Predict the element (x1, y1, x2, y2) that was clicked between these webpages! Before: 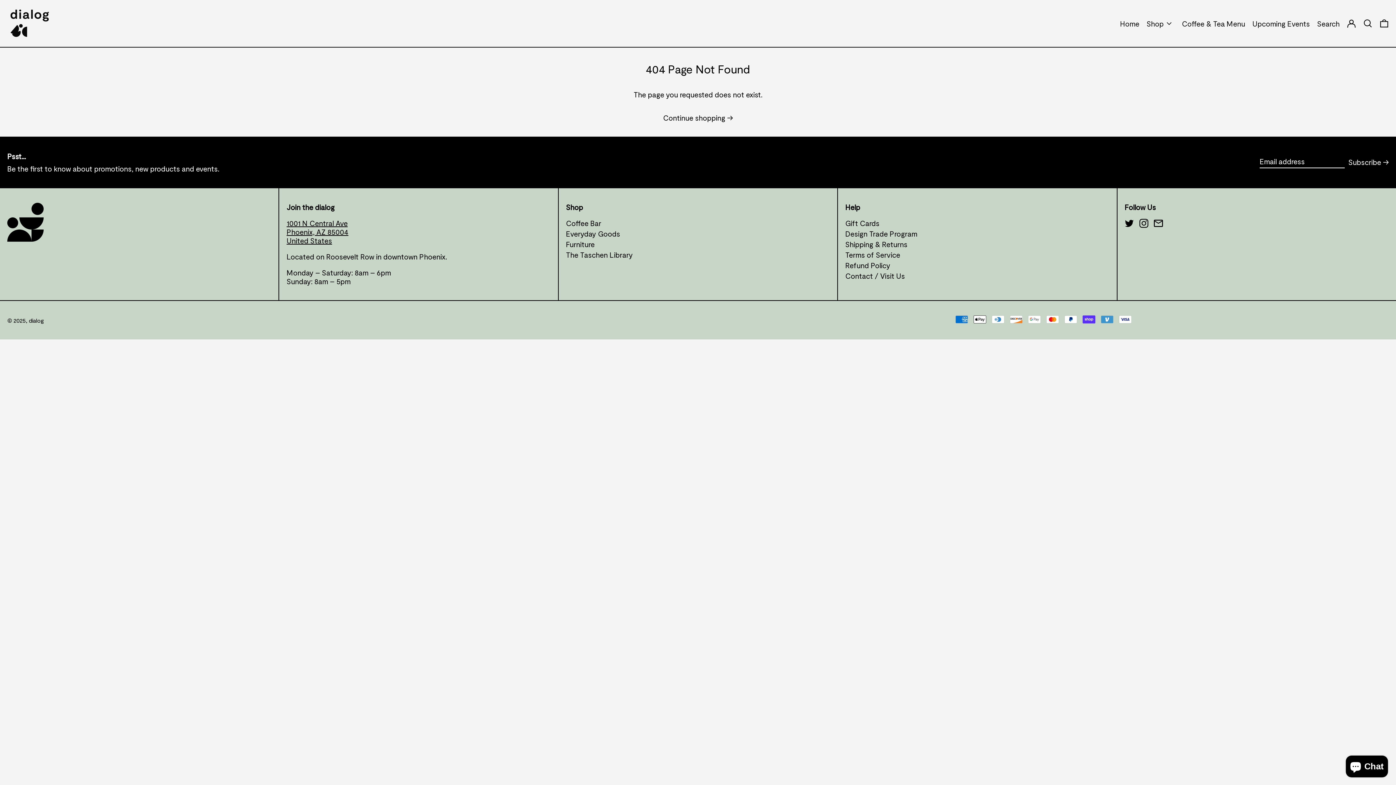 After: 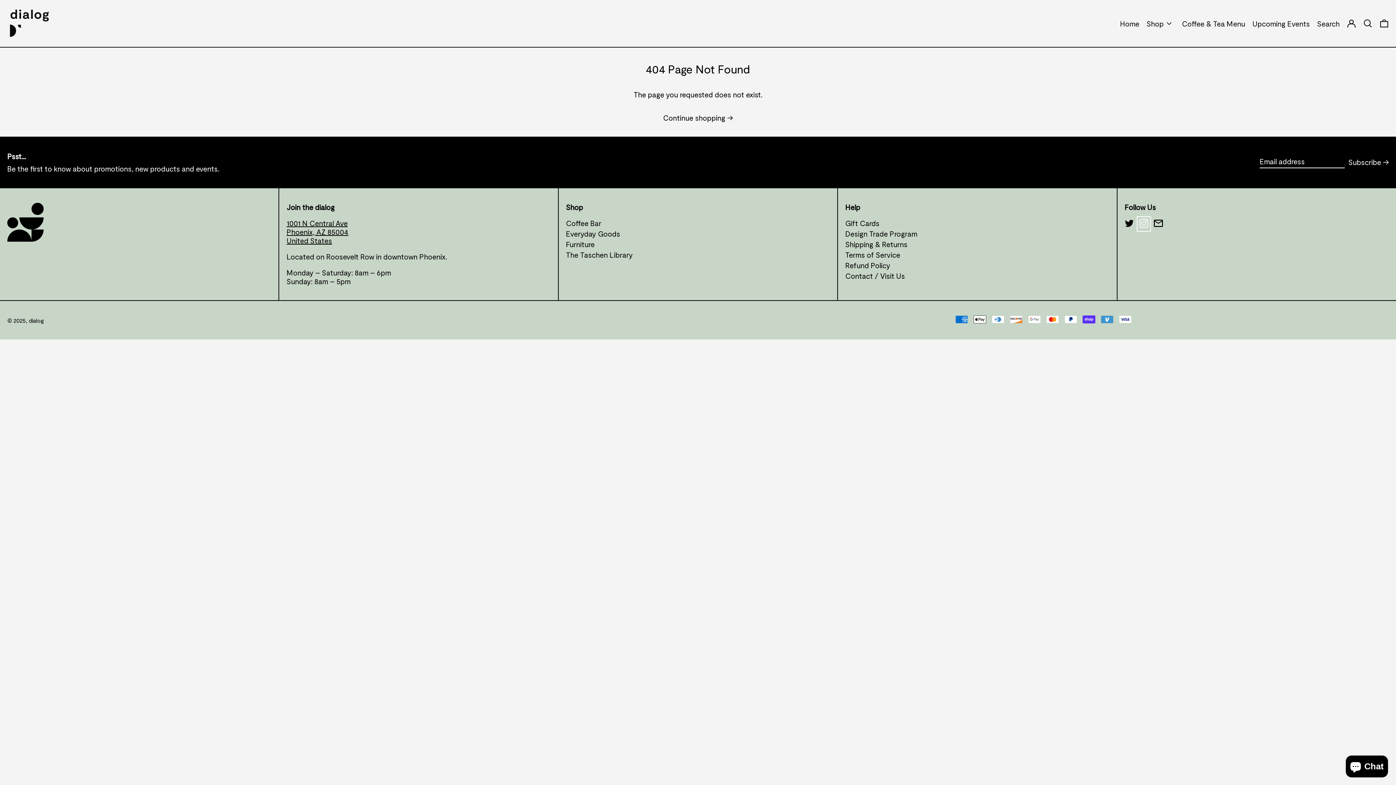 Action: bbox: (1139, 220, 1148, 229)